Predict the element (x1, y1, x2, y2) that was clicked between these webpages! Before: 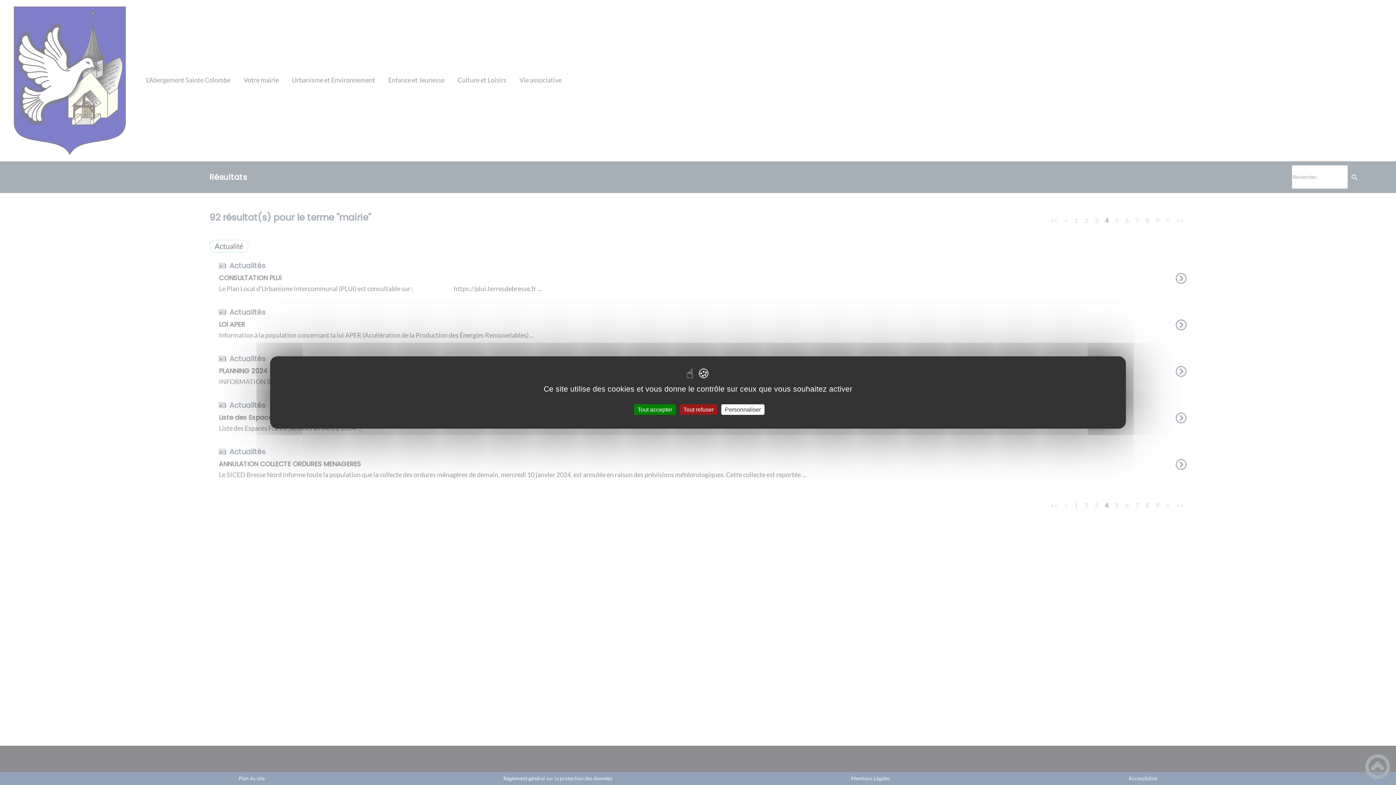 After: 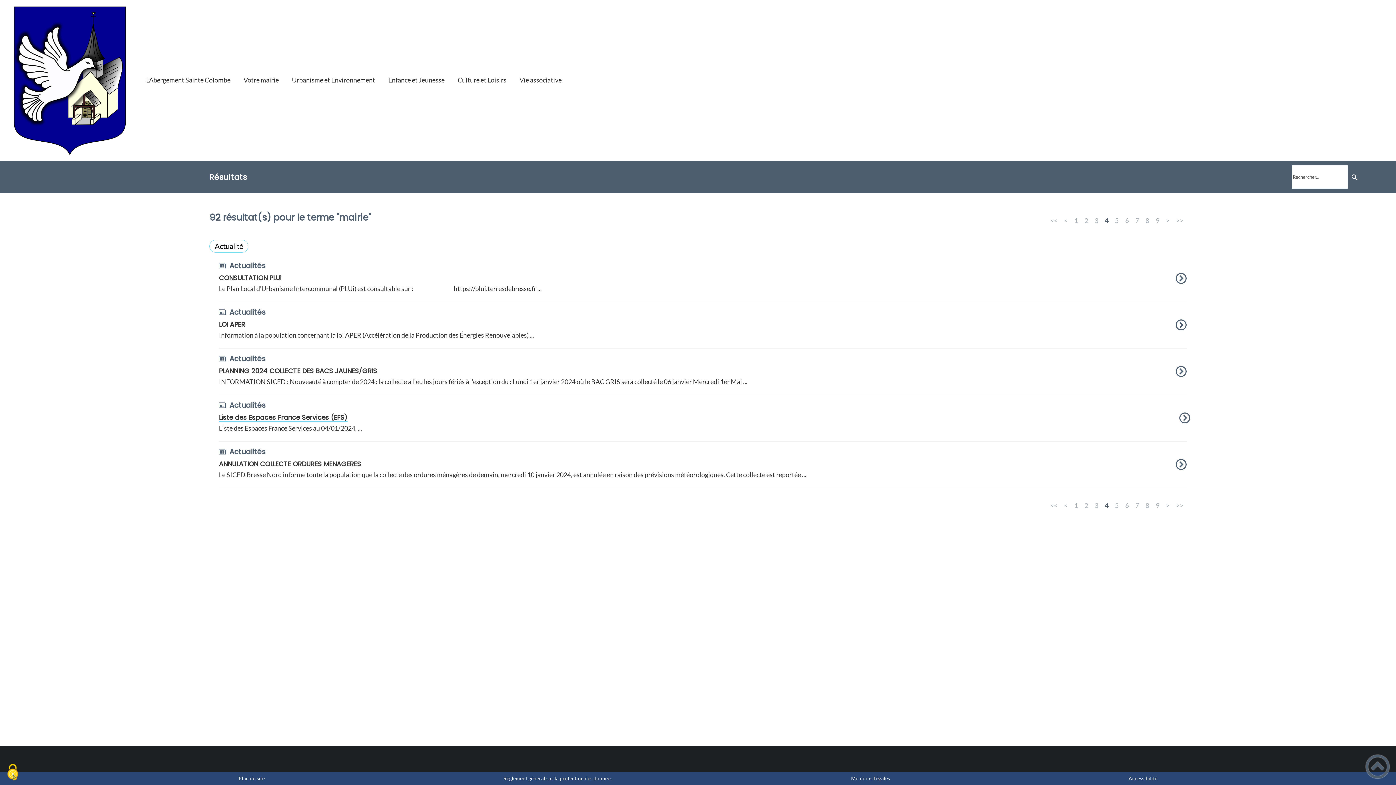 Action: bbox: (634, 404, 676, 415) label: Tout accepter